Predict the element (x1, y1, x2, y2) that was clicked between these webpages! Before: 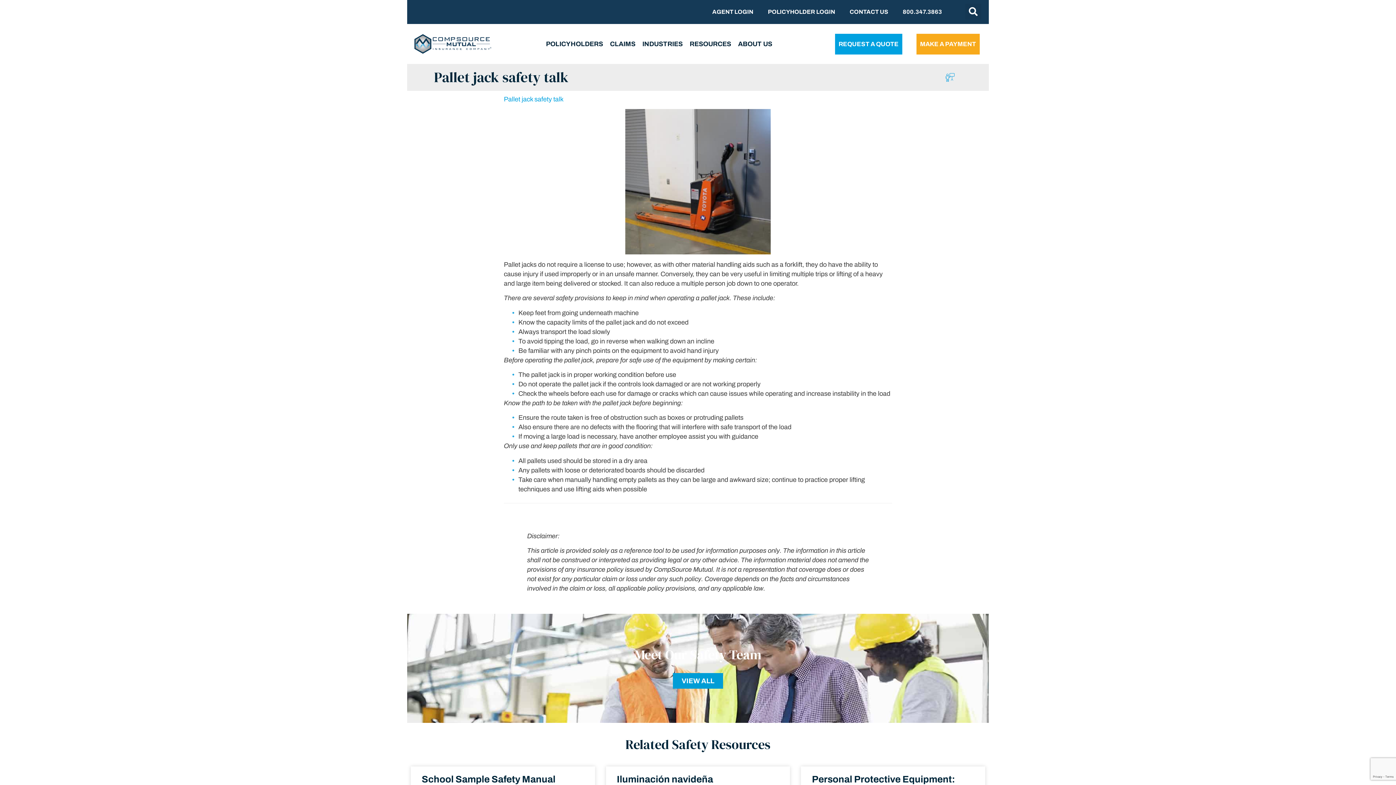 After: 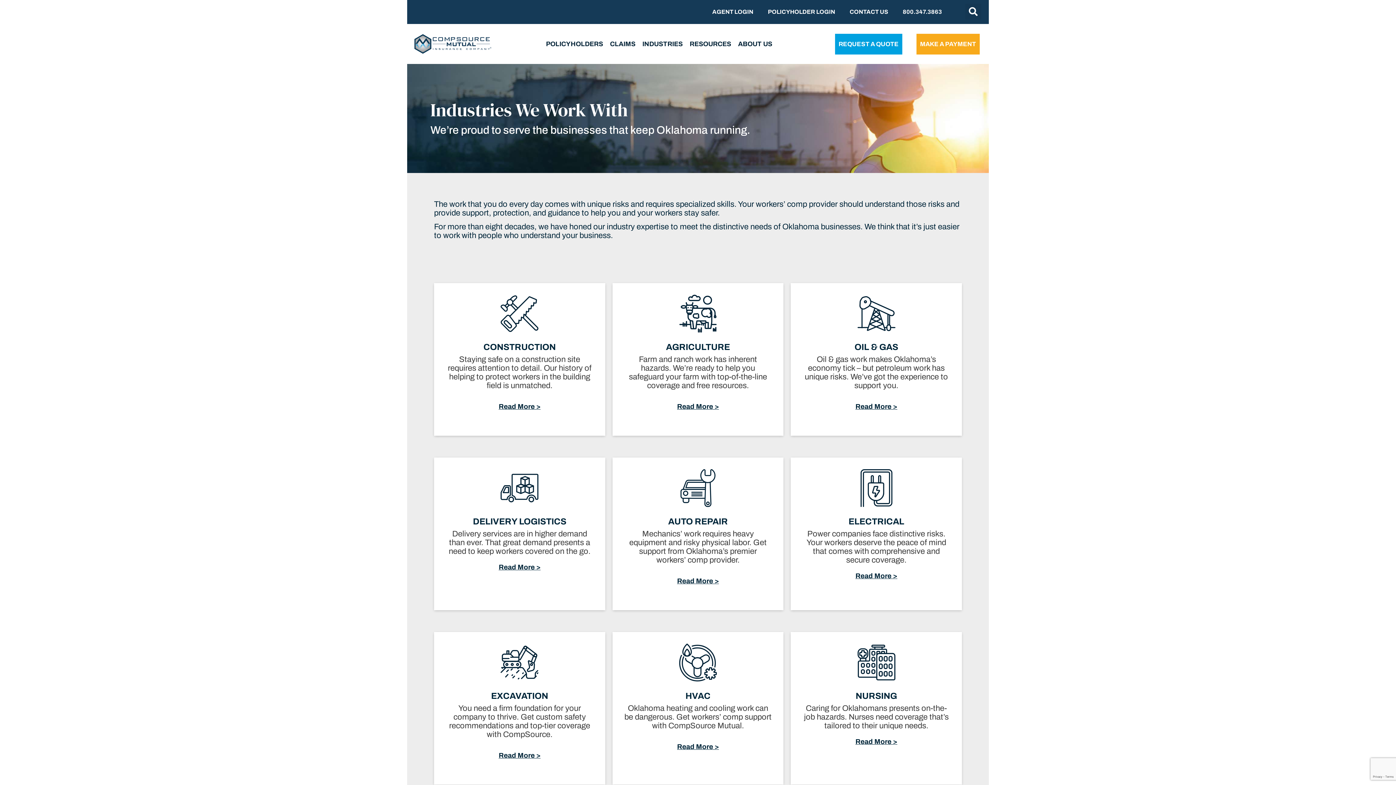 Action: bbox: (640, 27, 684, 60) label: INDUSTRIES